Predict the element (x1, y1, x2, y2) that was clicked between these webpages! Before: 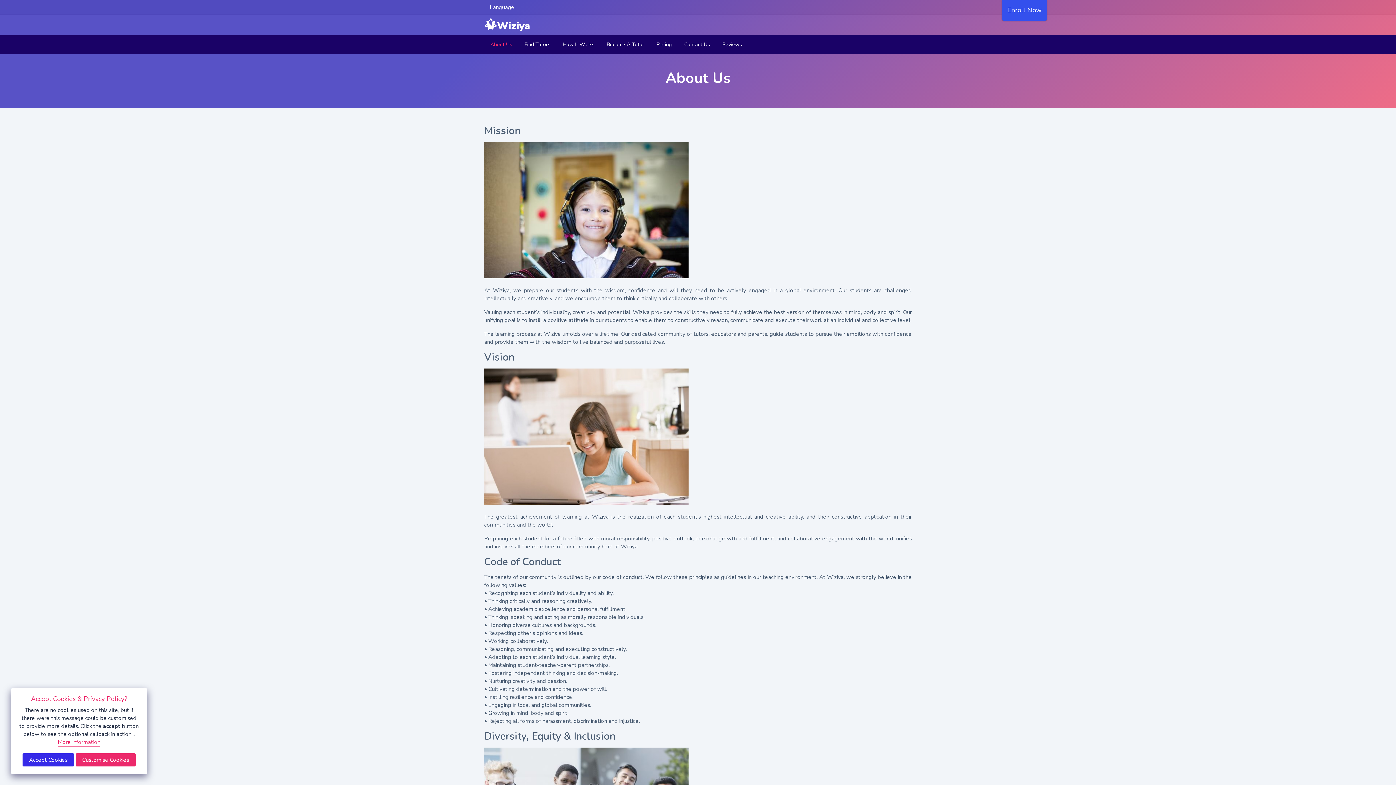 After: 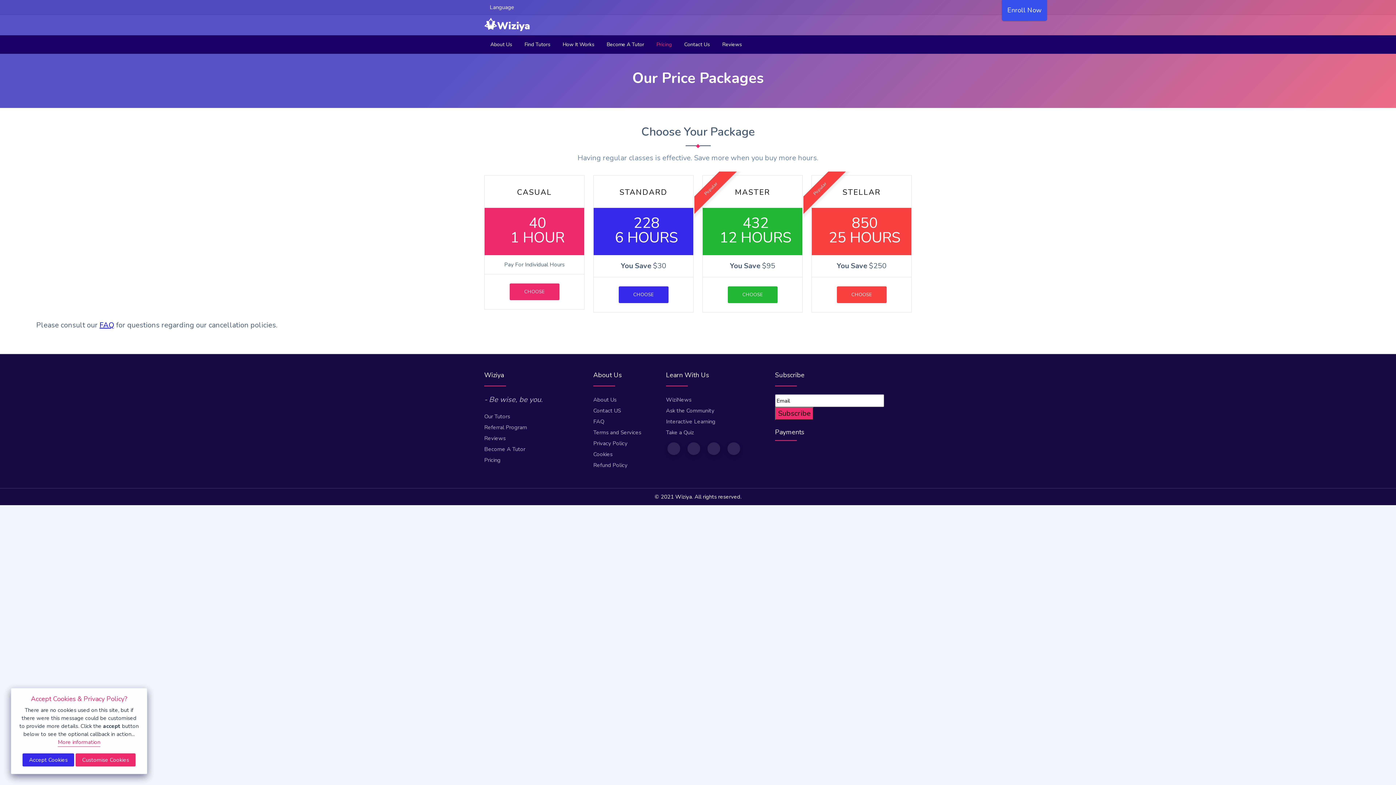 Action: label: Pricing bbox: (651, 38, 677, 50)